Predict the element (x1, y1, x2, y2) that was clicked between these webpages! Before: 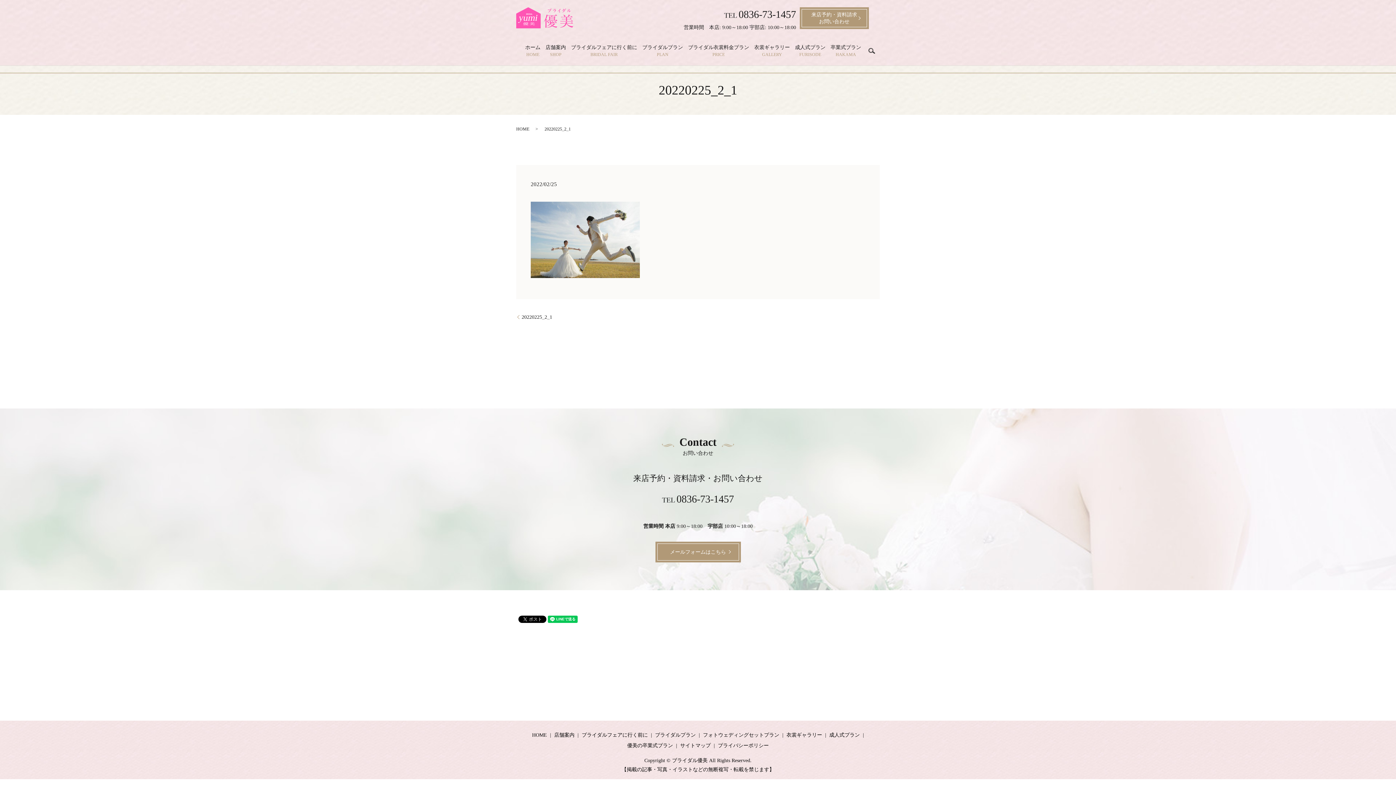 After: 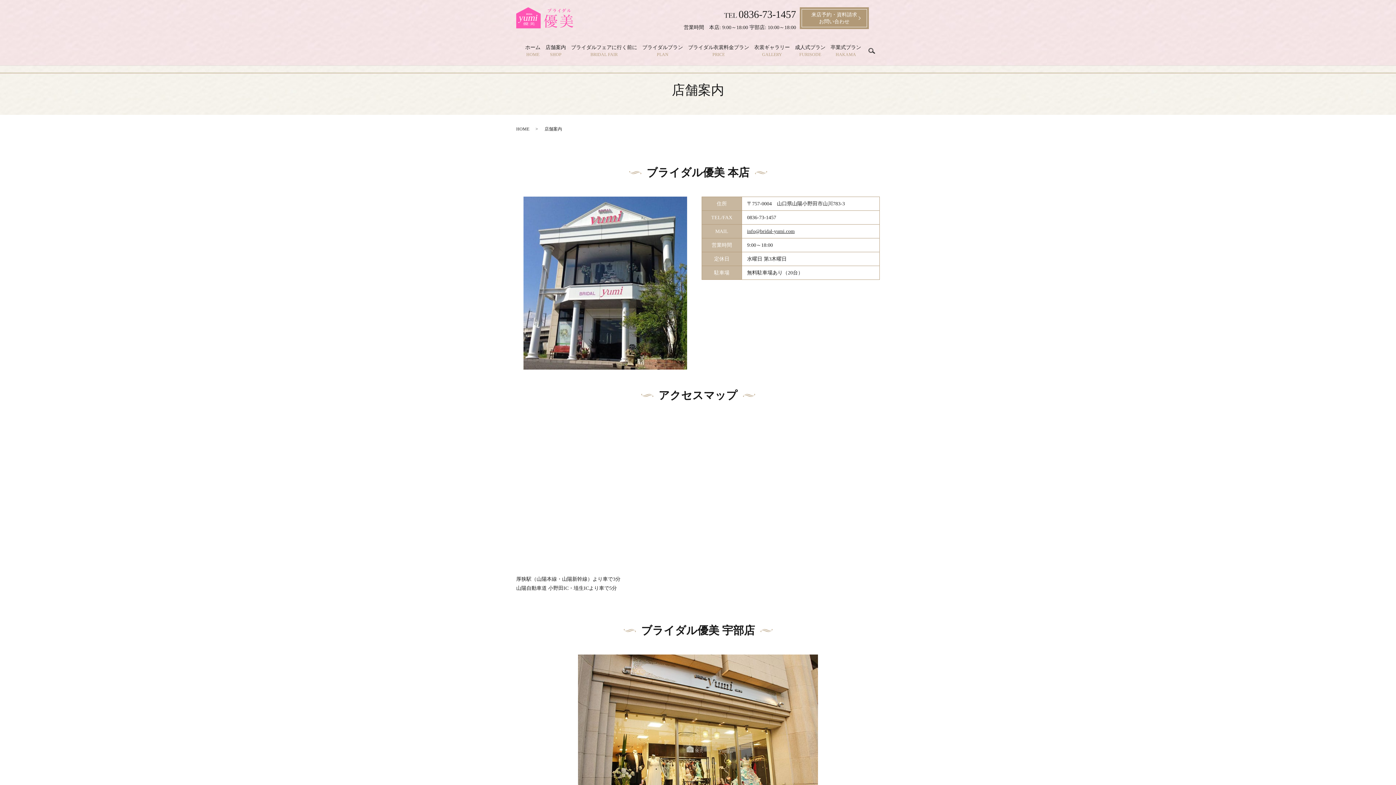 Action: bbox: (545, 43, 566, 57) label: 店舗案内
SHOP